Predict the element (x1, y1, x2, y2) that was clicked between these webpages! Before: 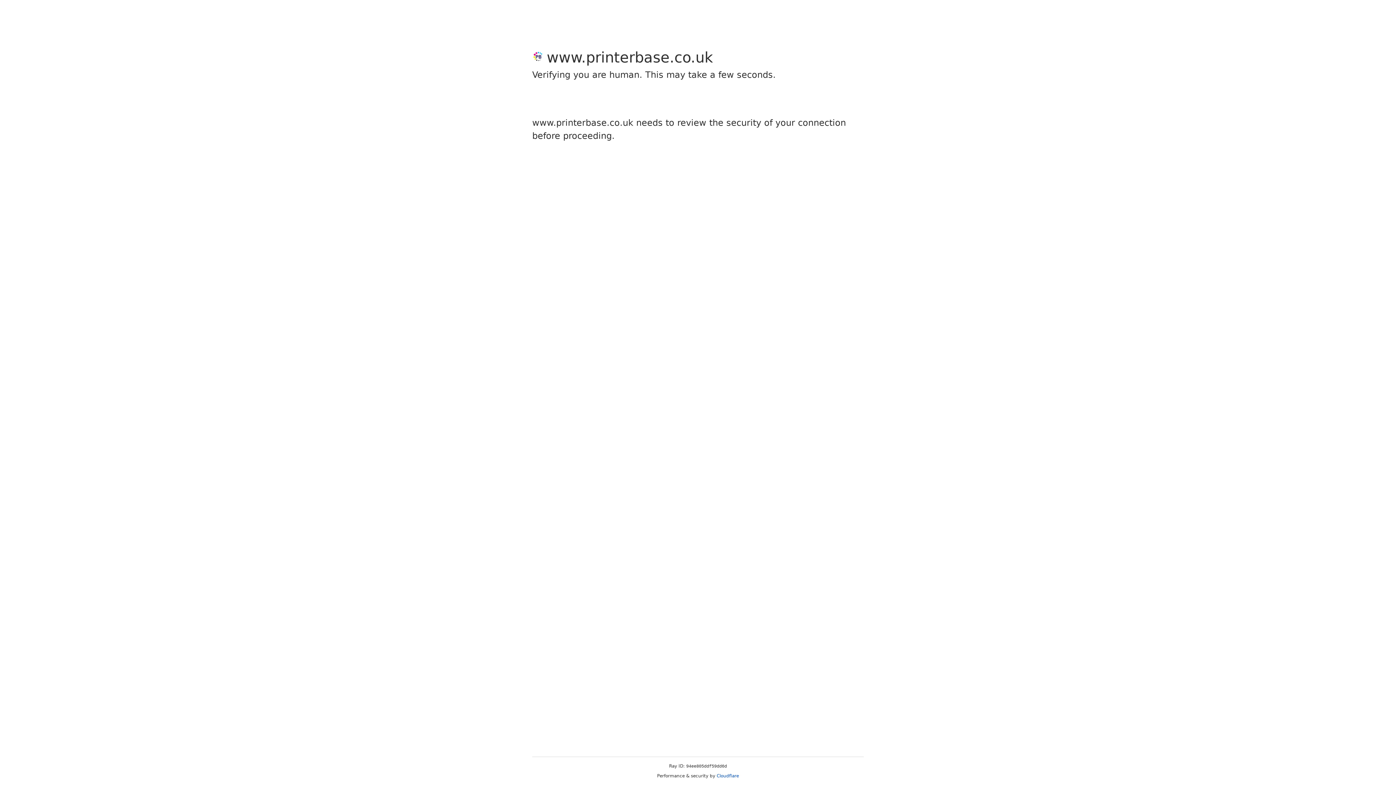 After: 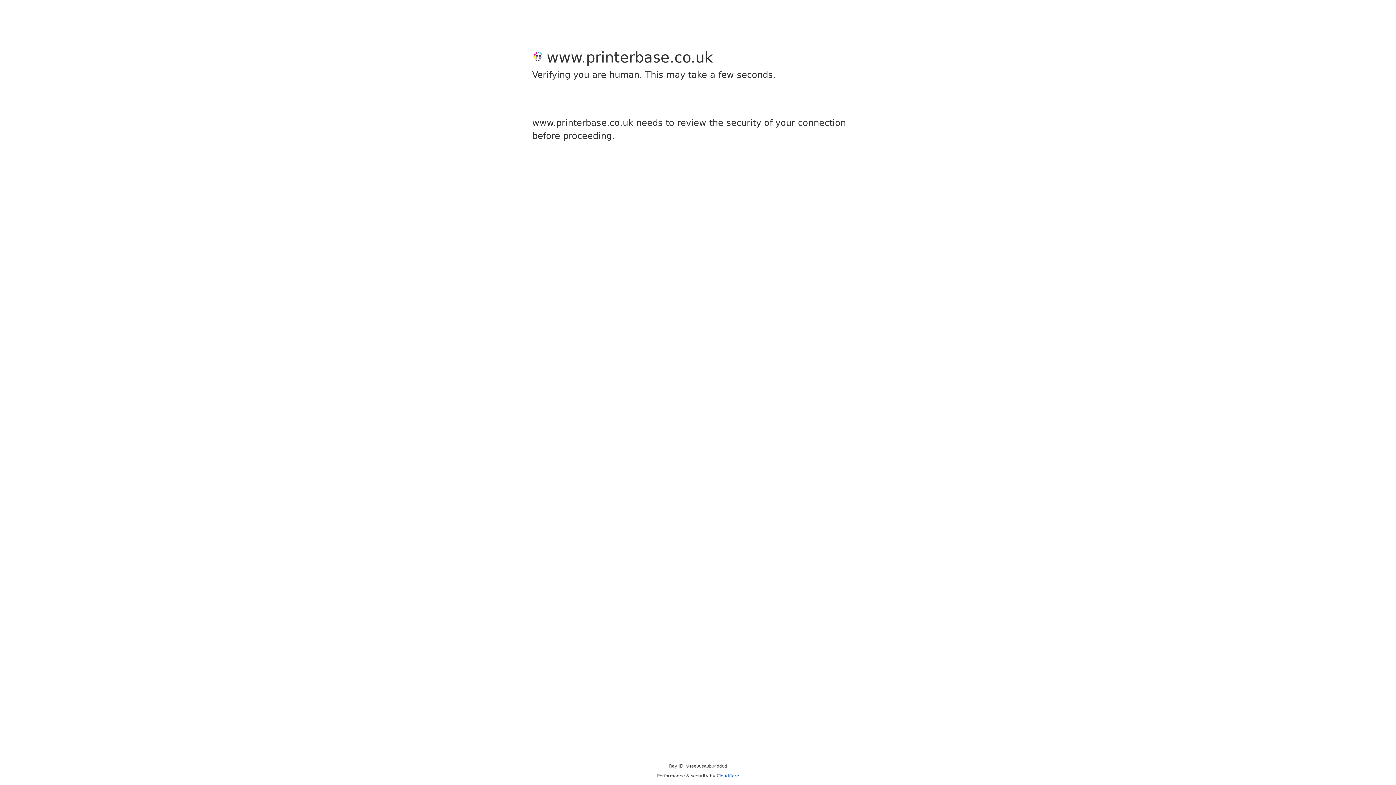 Action: label: Cloudflare bbox: (716, 773, 739, 778)